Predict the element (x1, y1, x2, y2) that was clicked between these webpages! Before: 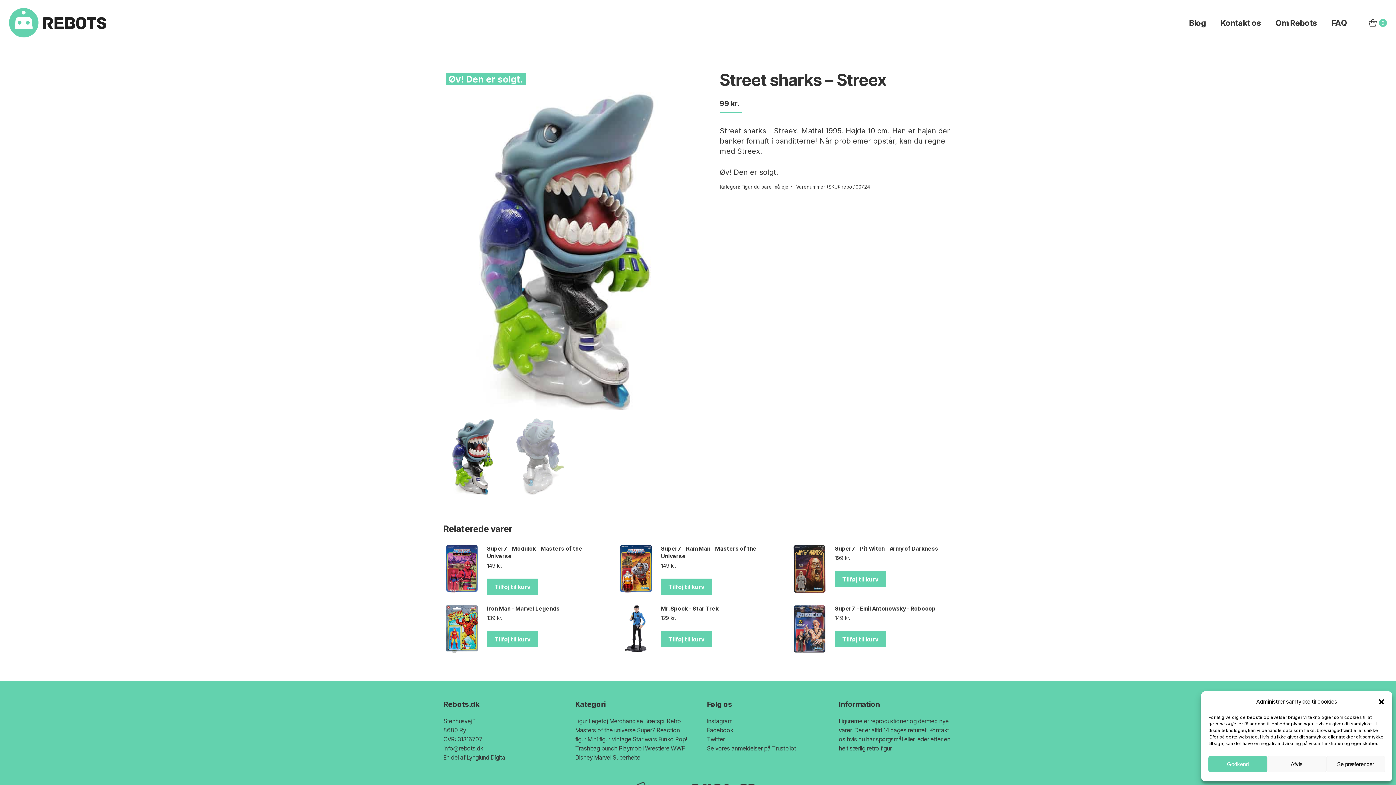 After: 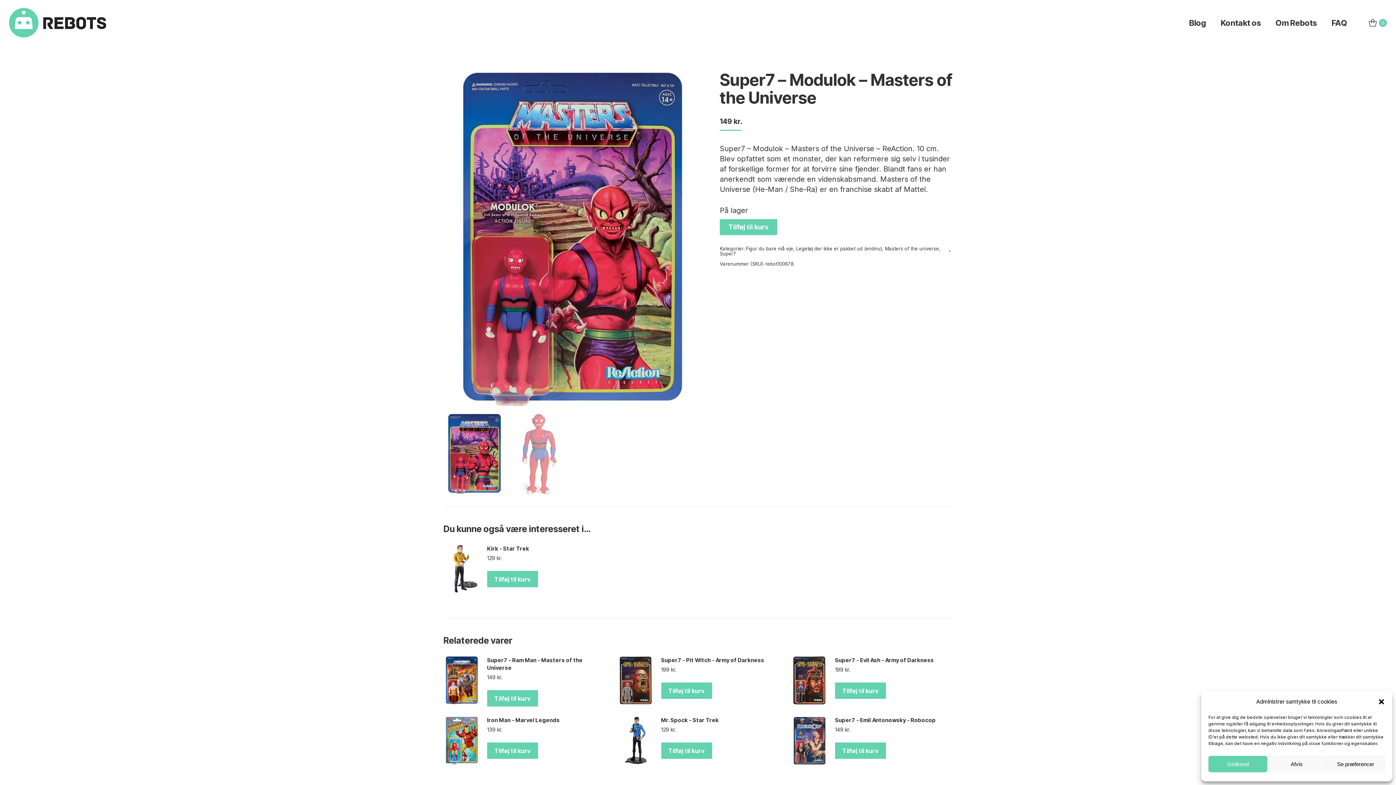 Action: bbox: (487, 544, 599, 560) label: Super7 - Modulok - Masters of the Universe